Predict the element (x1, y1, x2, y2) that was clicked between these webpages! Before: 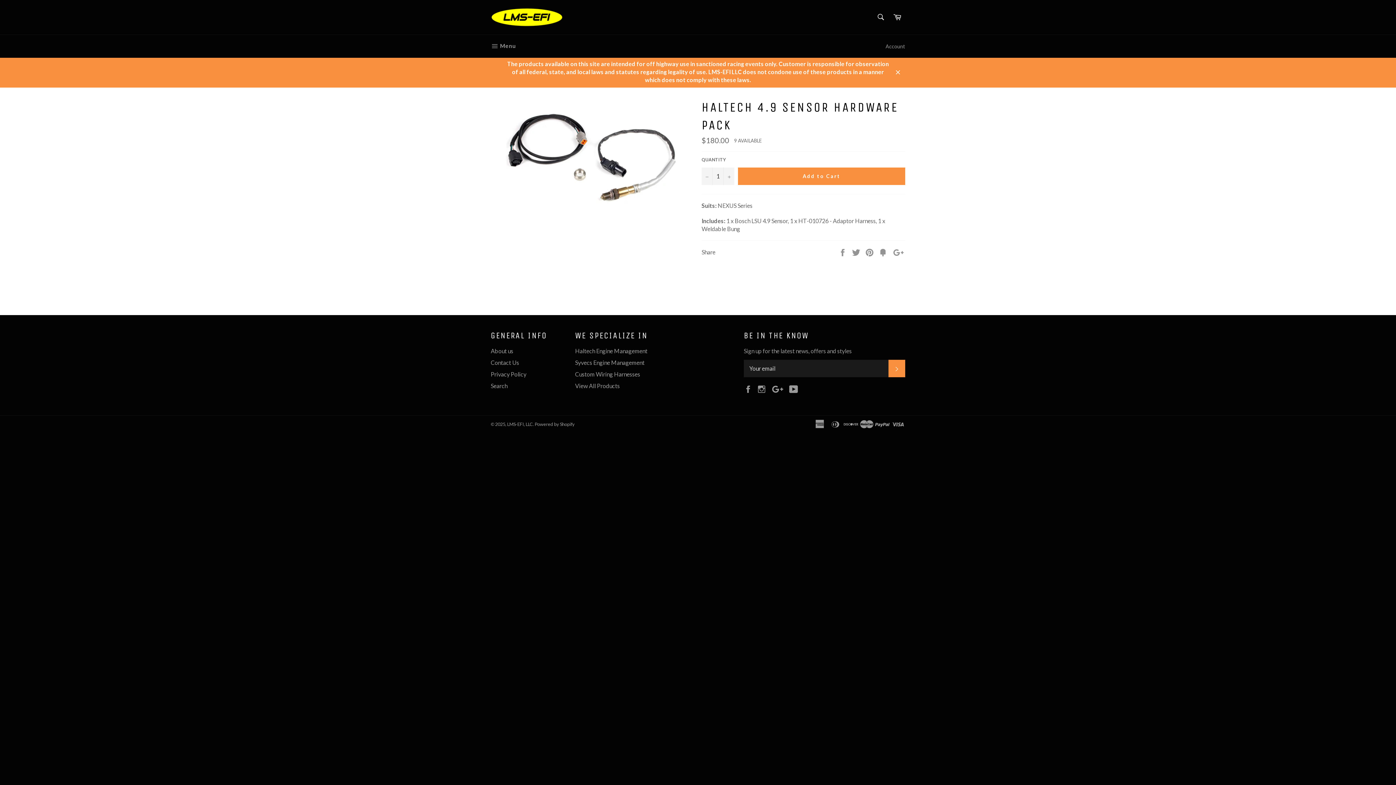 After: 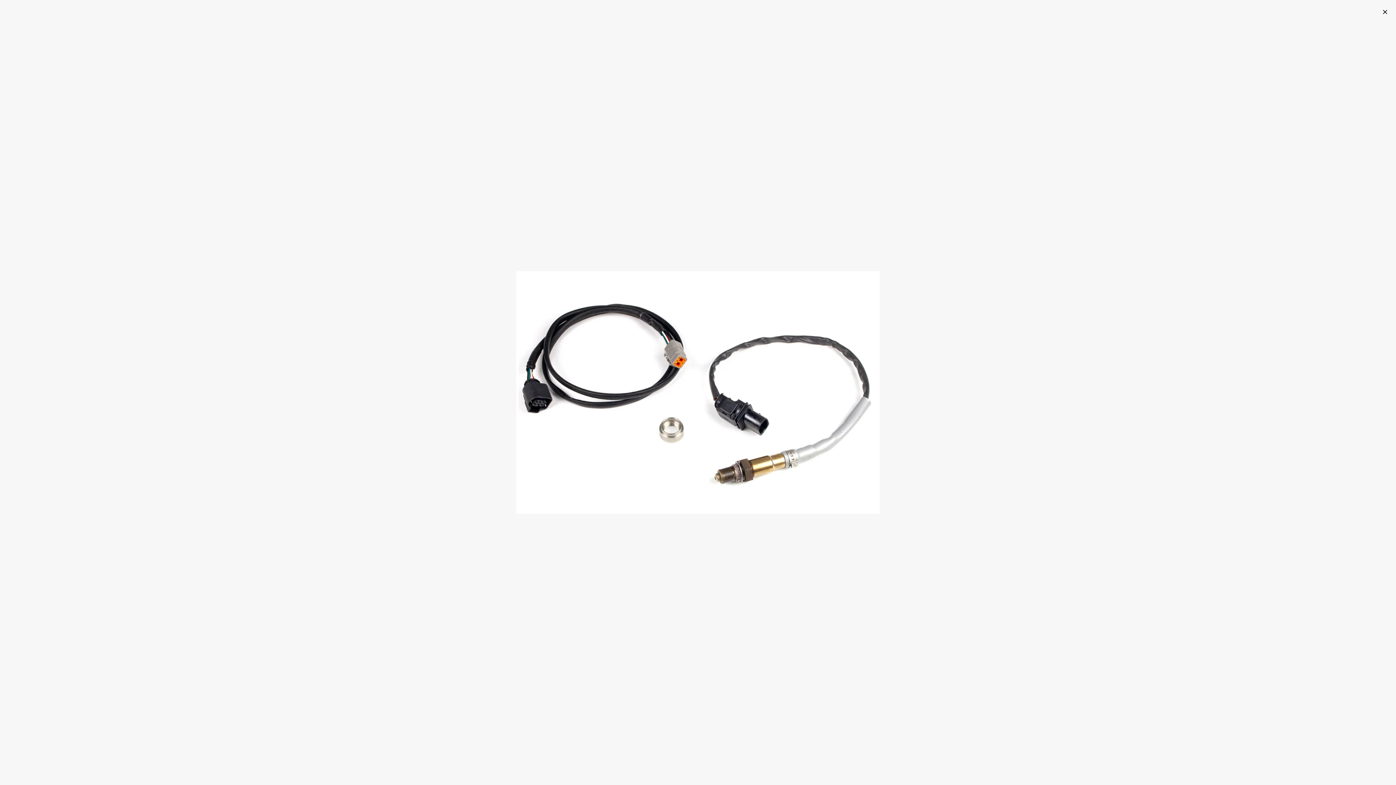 Action: bbox: (505, 209, 680, 216)